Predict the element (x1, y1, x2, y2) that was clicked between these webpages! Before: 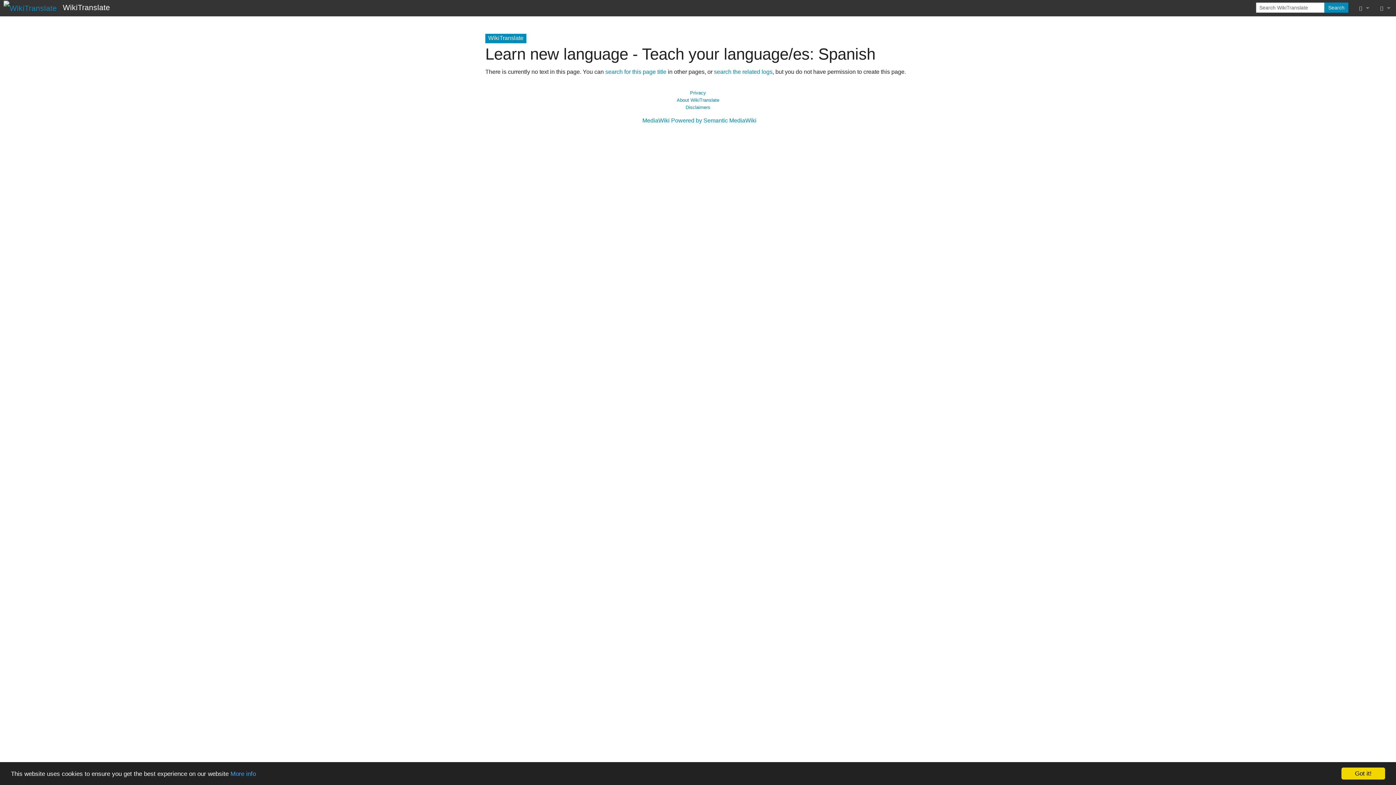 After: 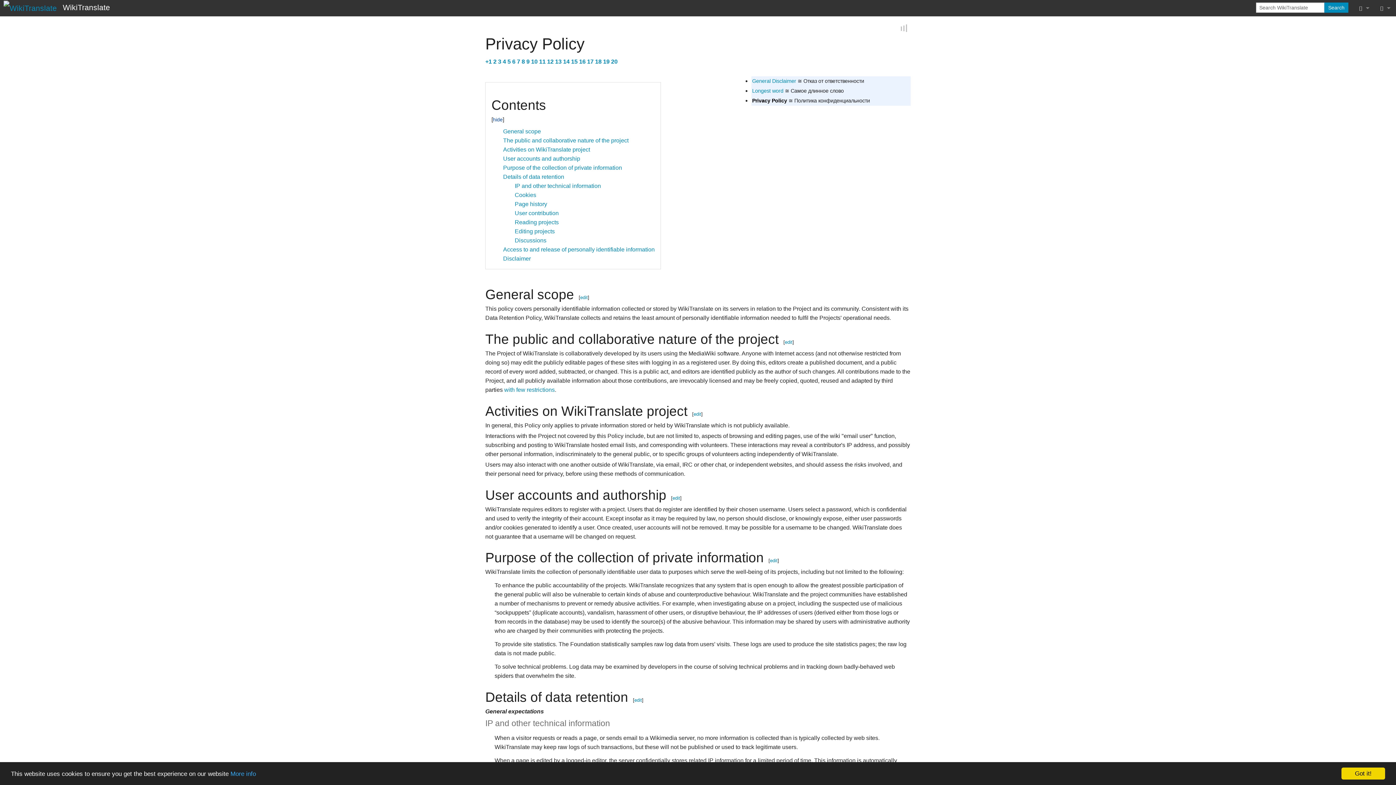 Action: label: Privacy bbox: (690, 90, 706, 95)